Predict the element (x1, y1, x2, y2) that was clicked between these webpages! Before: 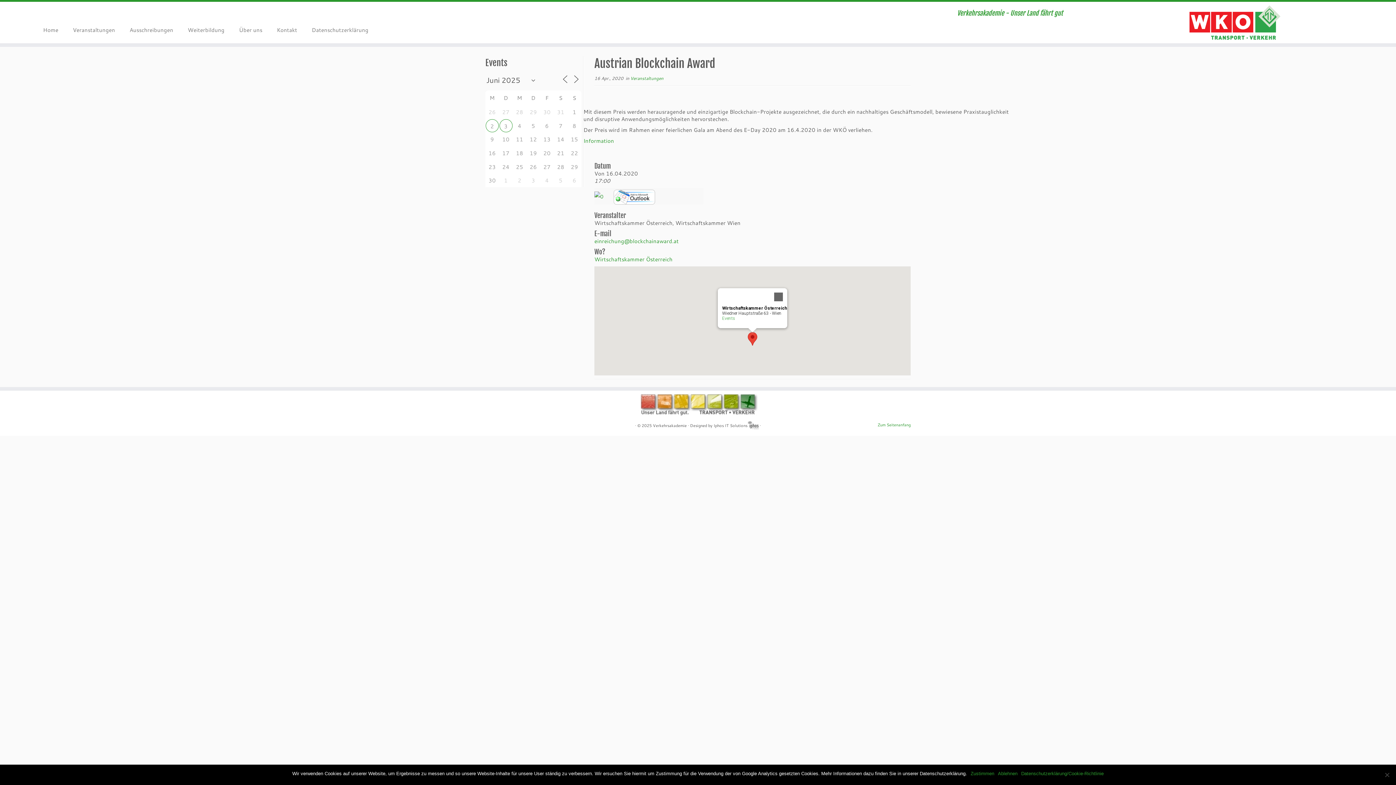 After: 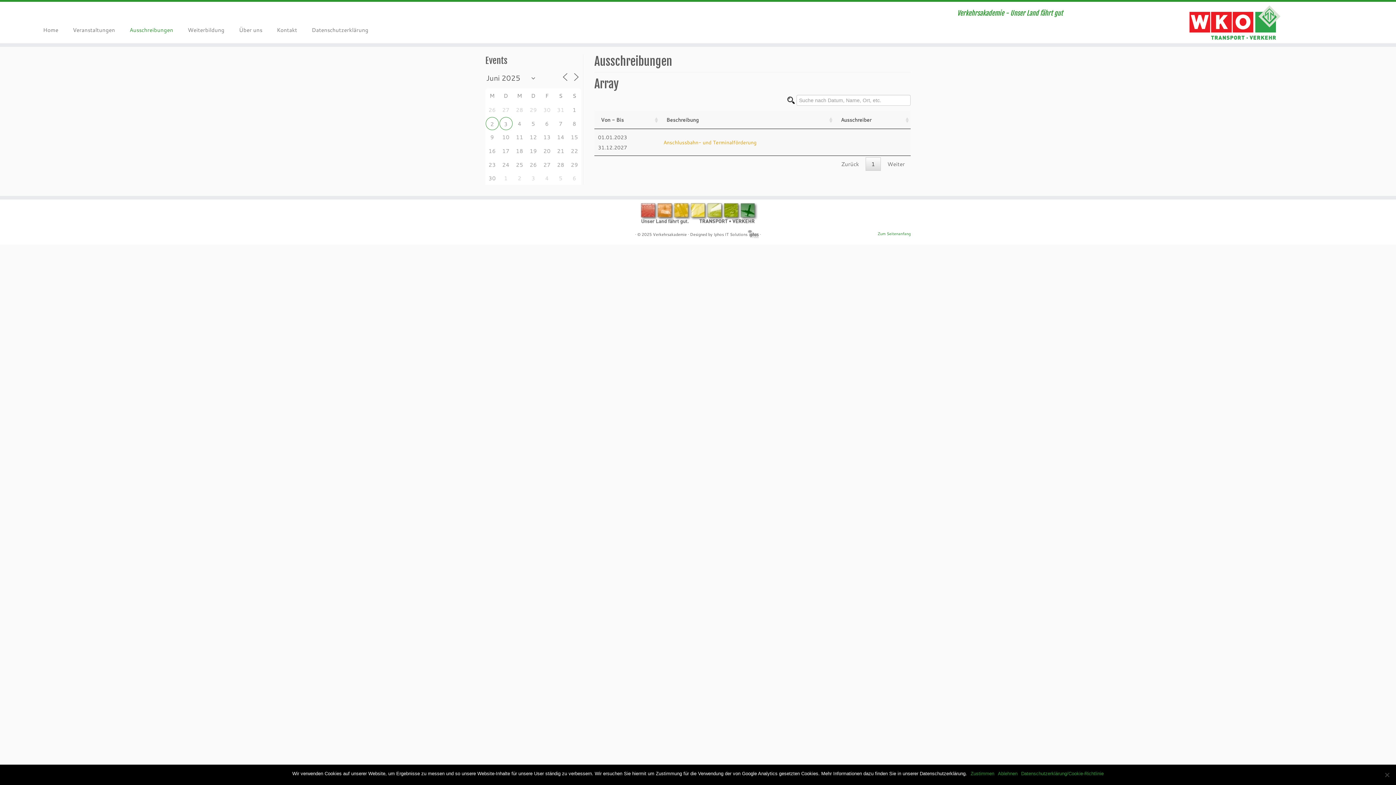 Action: label: Ausschreibungen bbox: (122, 24, 180, 35)